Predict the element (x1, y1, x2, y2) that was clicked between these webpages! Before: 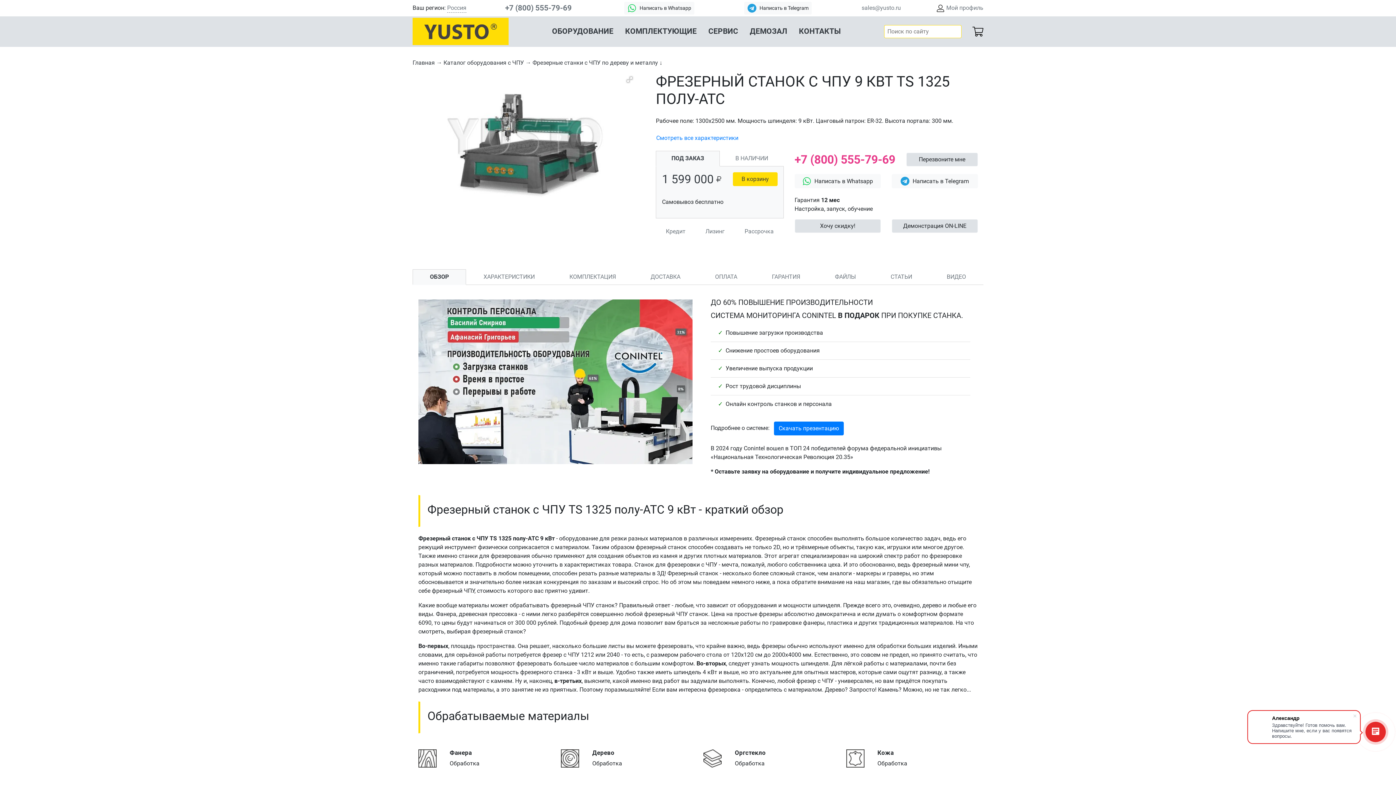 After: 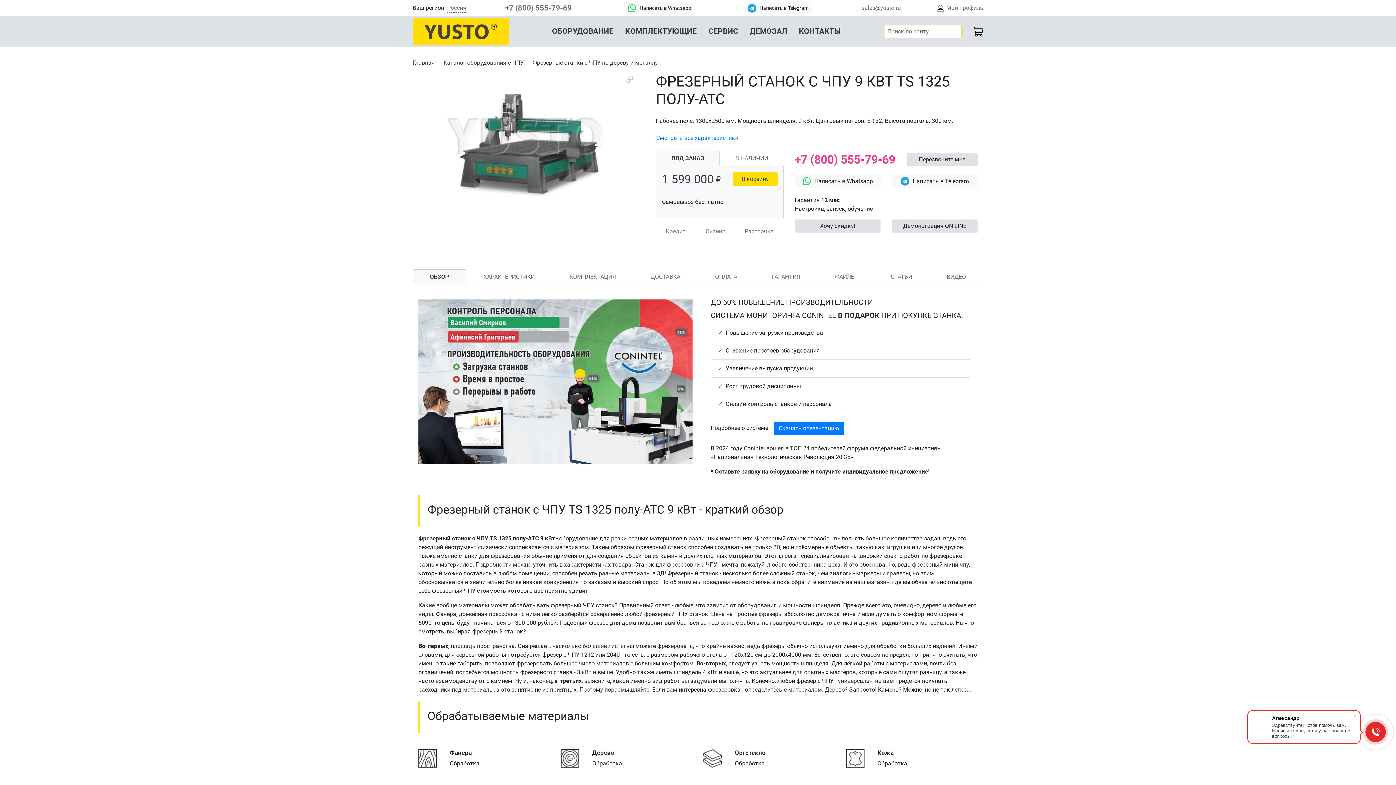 Action: bbox: (734, 224, 783, 238) label: Рассрочка